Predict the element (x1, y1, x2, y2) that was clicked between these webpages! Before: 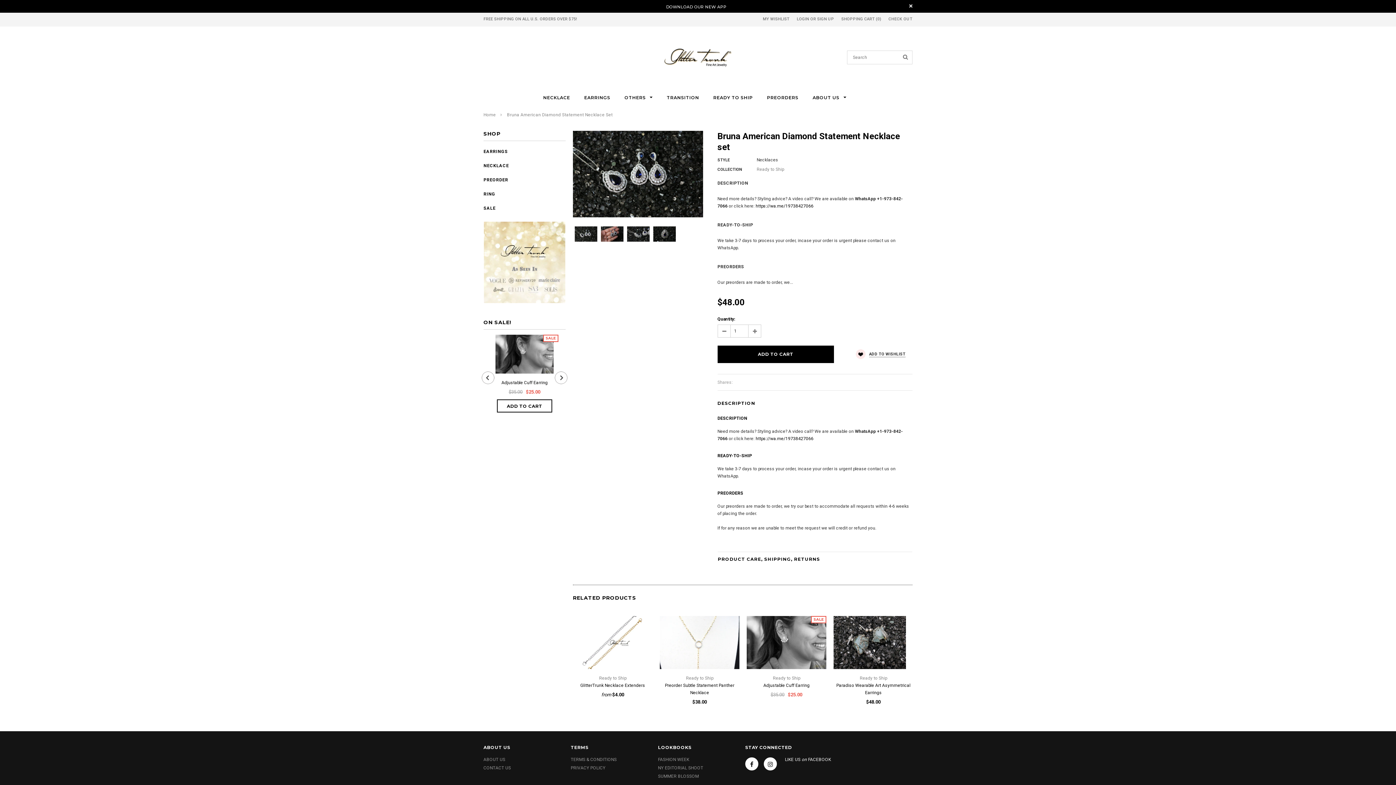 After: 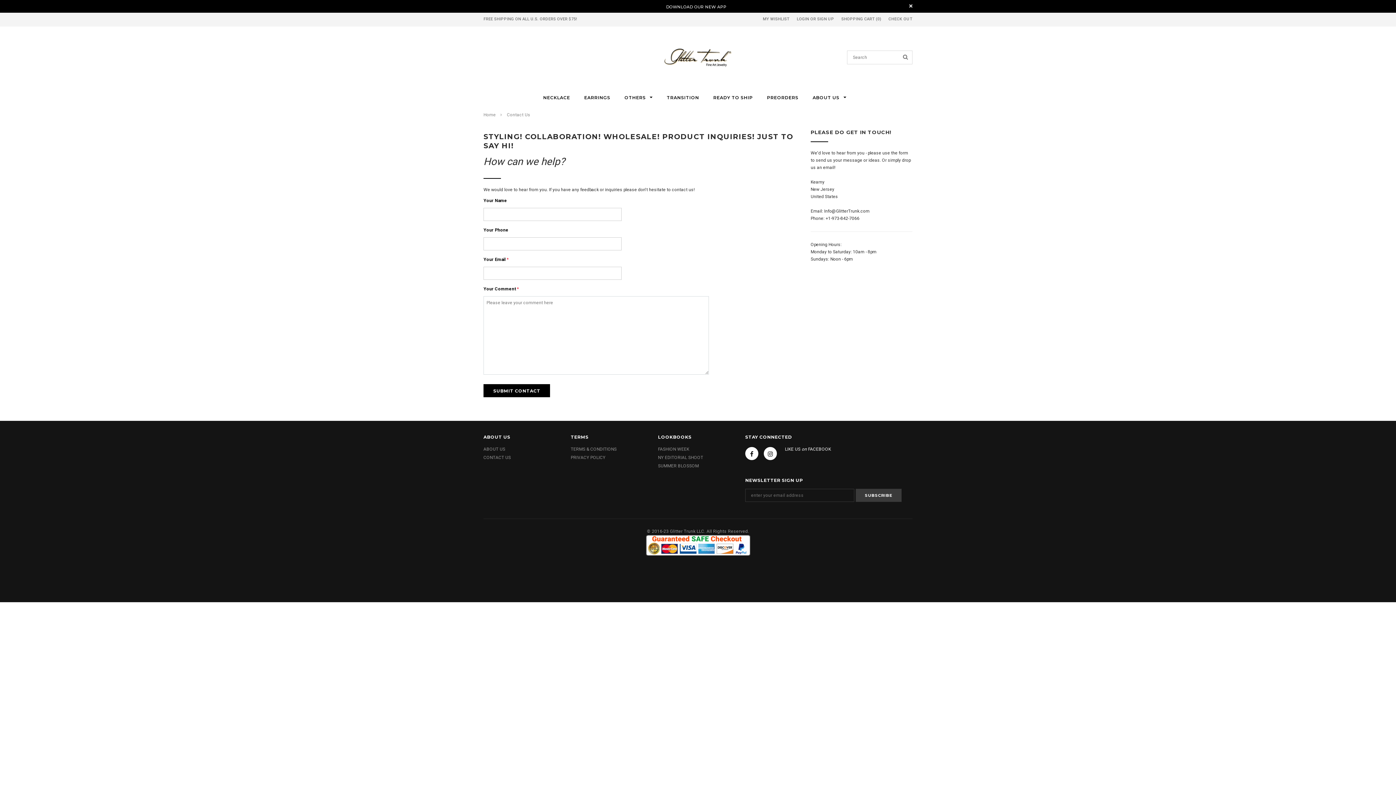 Action: bbox: (483, 765, 511, 770) label: CONTACT US